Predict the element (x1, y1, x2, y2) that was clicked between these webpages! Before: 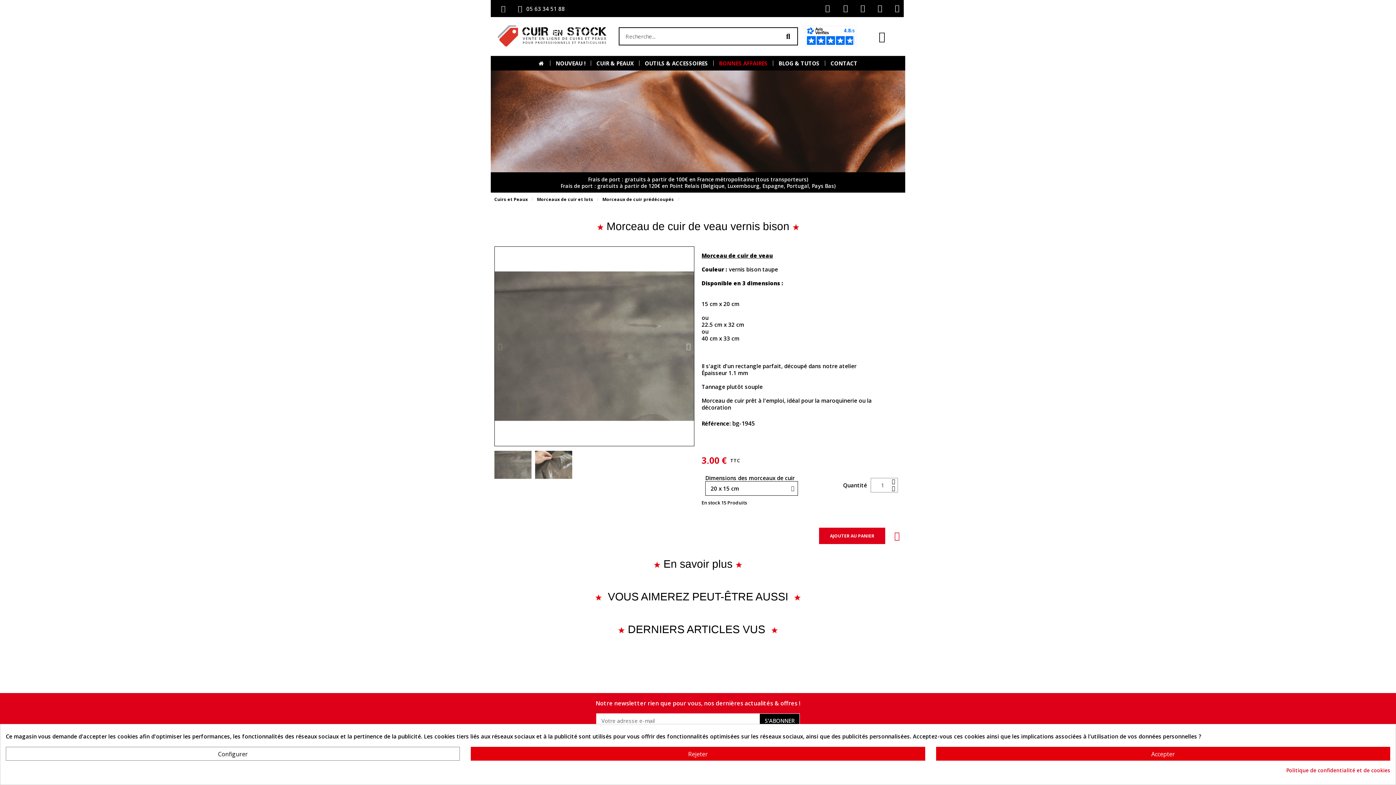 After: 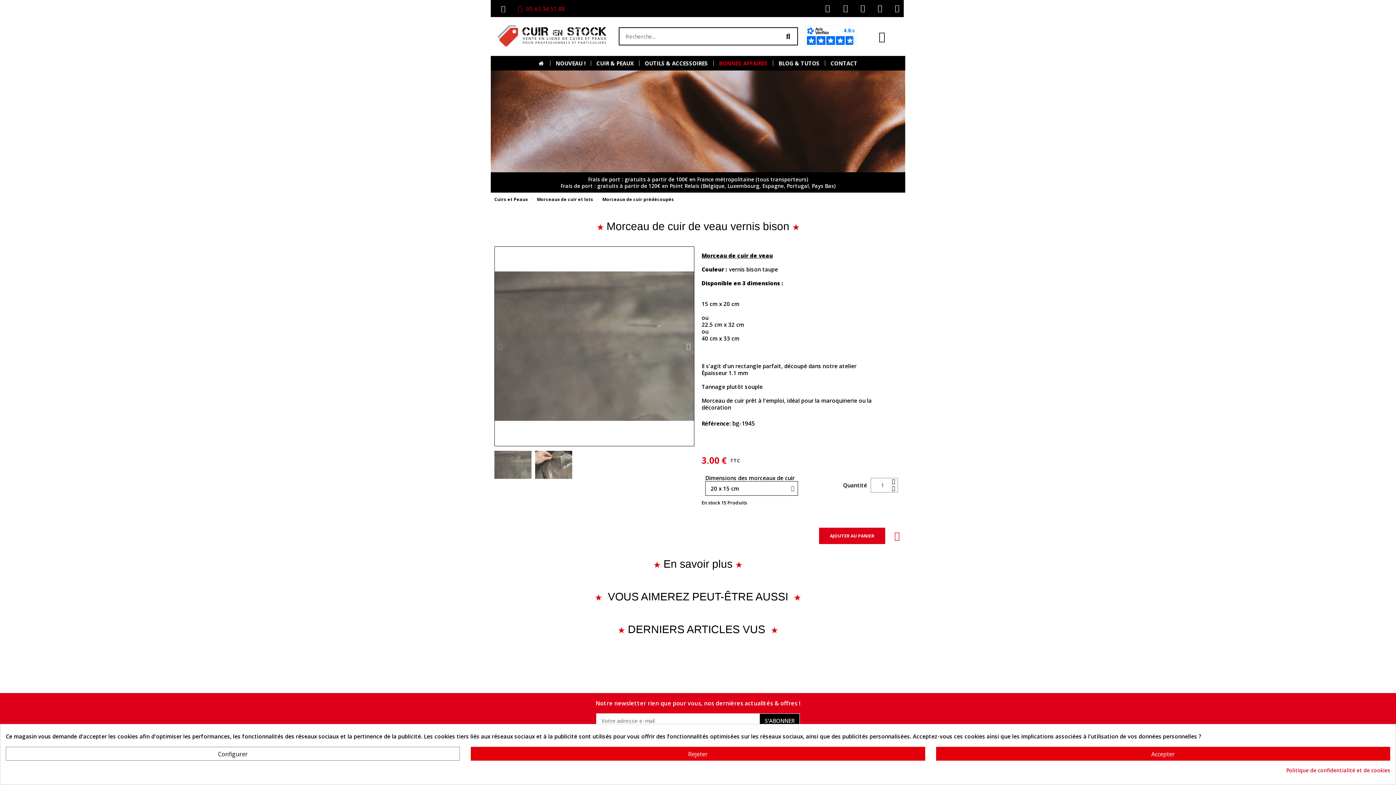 Action: bbox: (515, 4, 565, 12) label: 05 63 34 51 88